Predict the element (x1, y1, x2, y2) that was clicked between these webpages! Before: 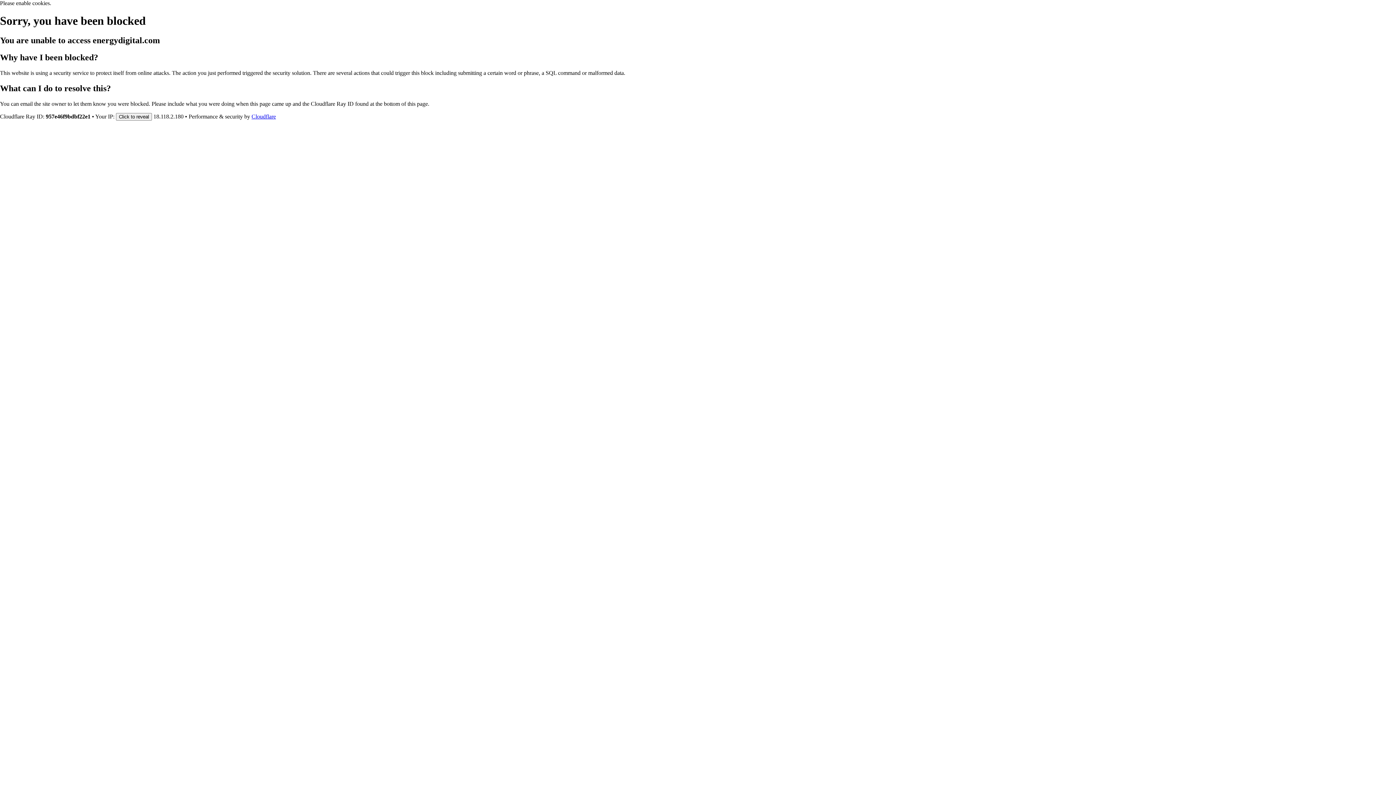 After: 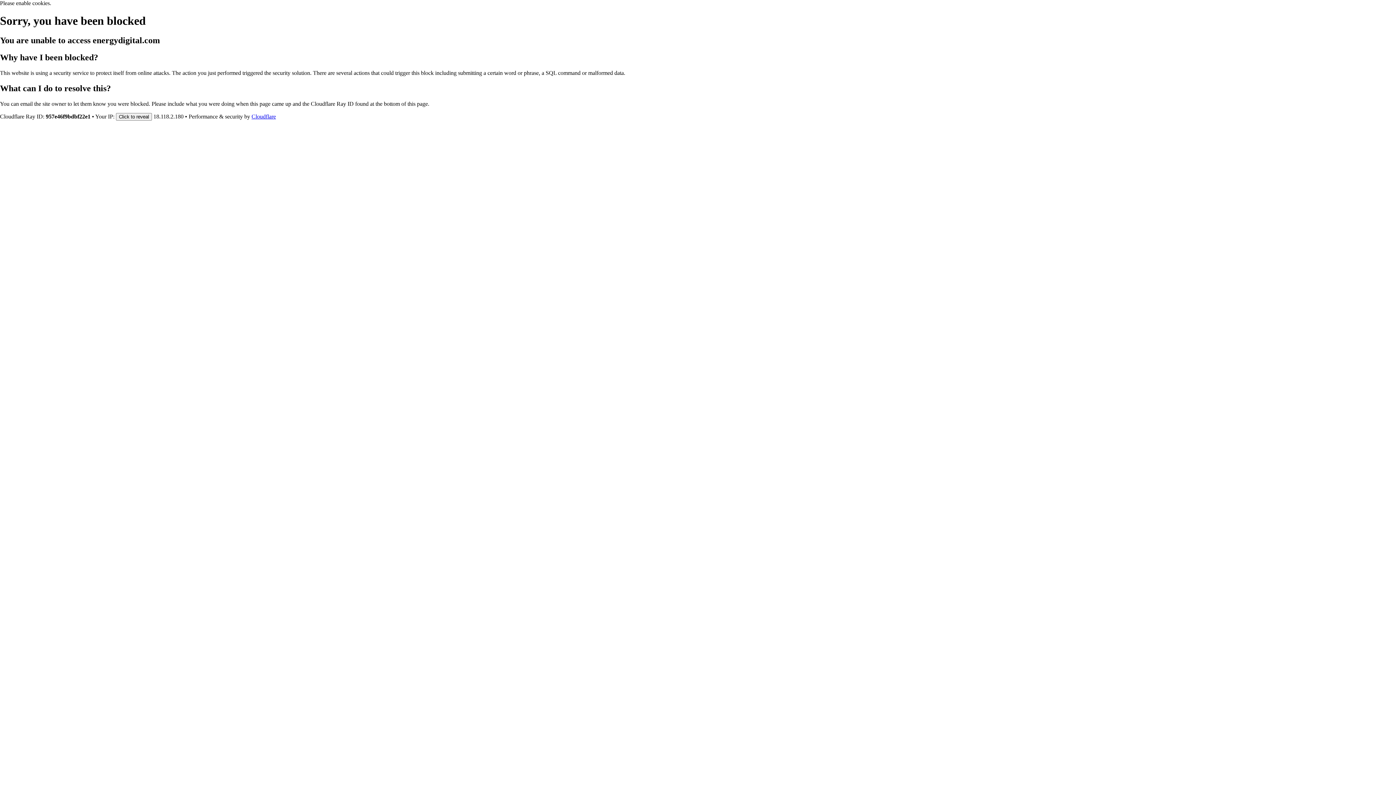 Action: bbox: (251, 113, 276, 119) label: Cloudflare